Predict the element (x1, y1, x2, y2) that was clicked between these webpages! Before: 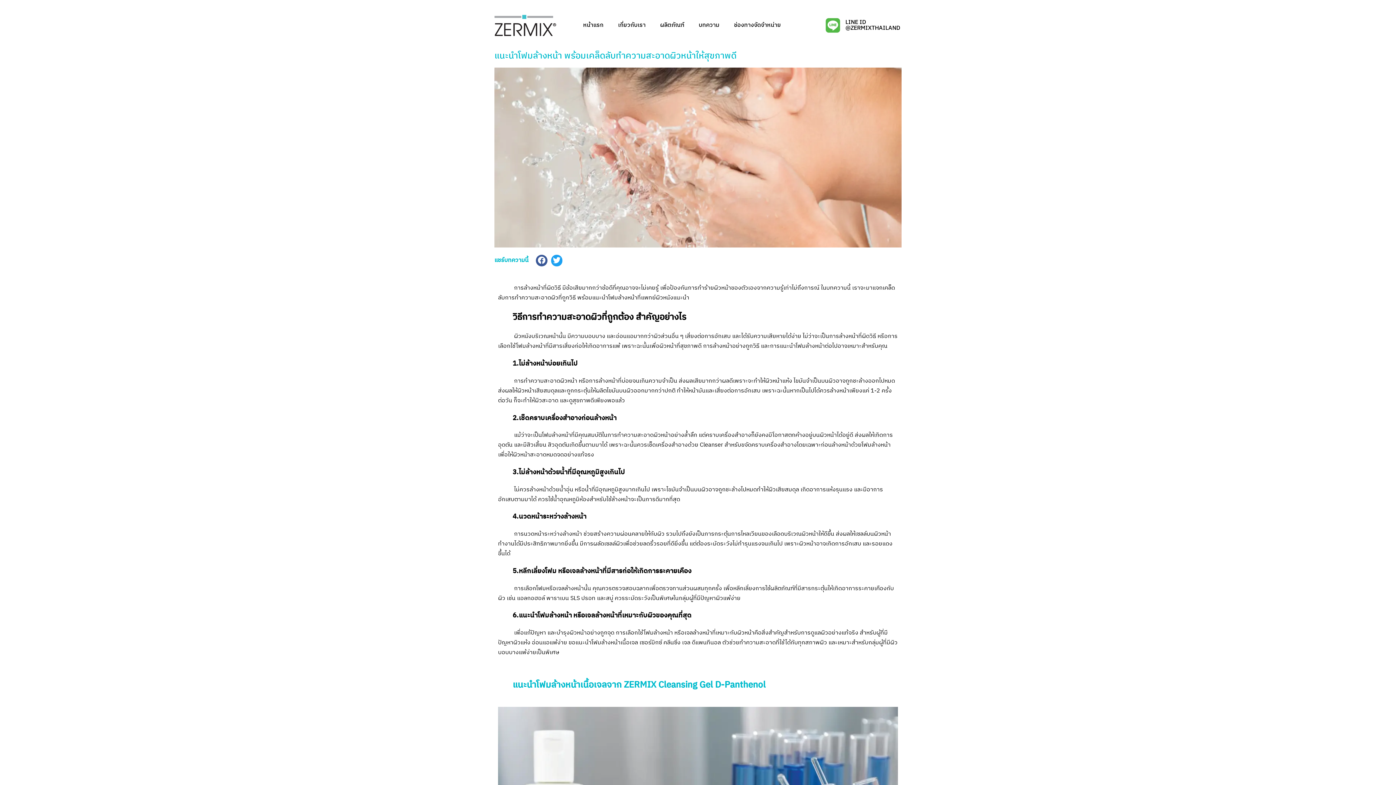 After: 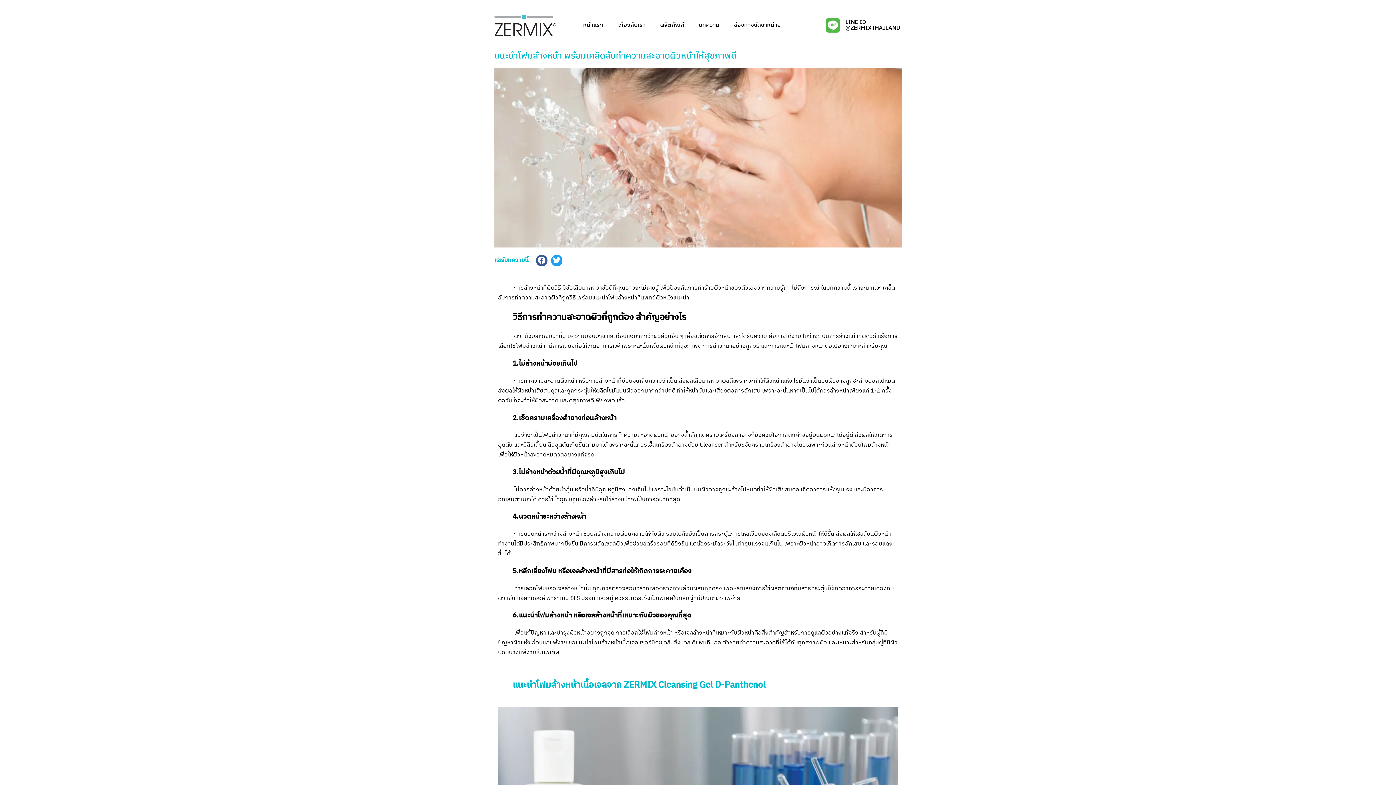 Action: bbox: (823, 17, 842, 33)